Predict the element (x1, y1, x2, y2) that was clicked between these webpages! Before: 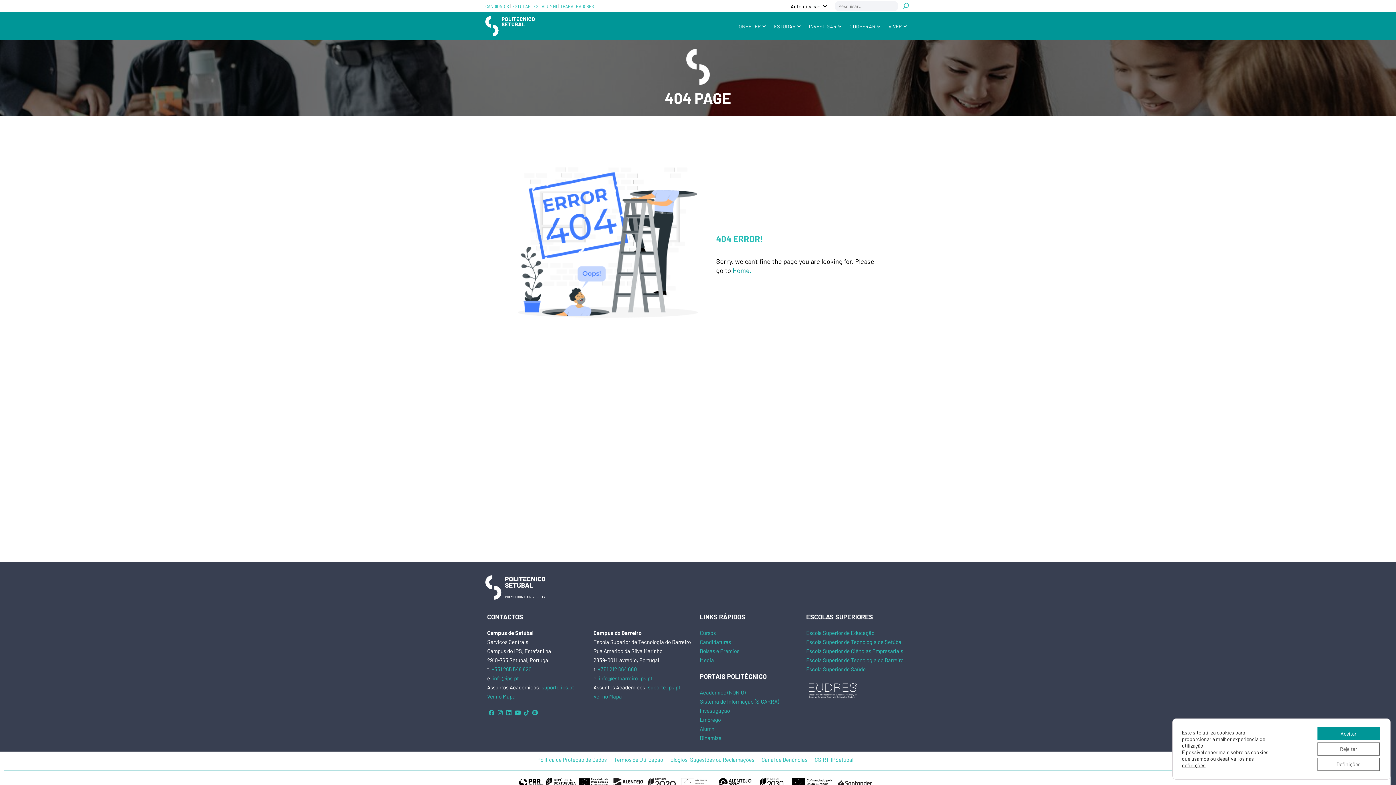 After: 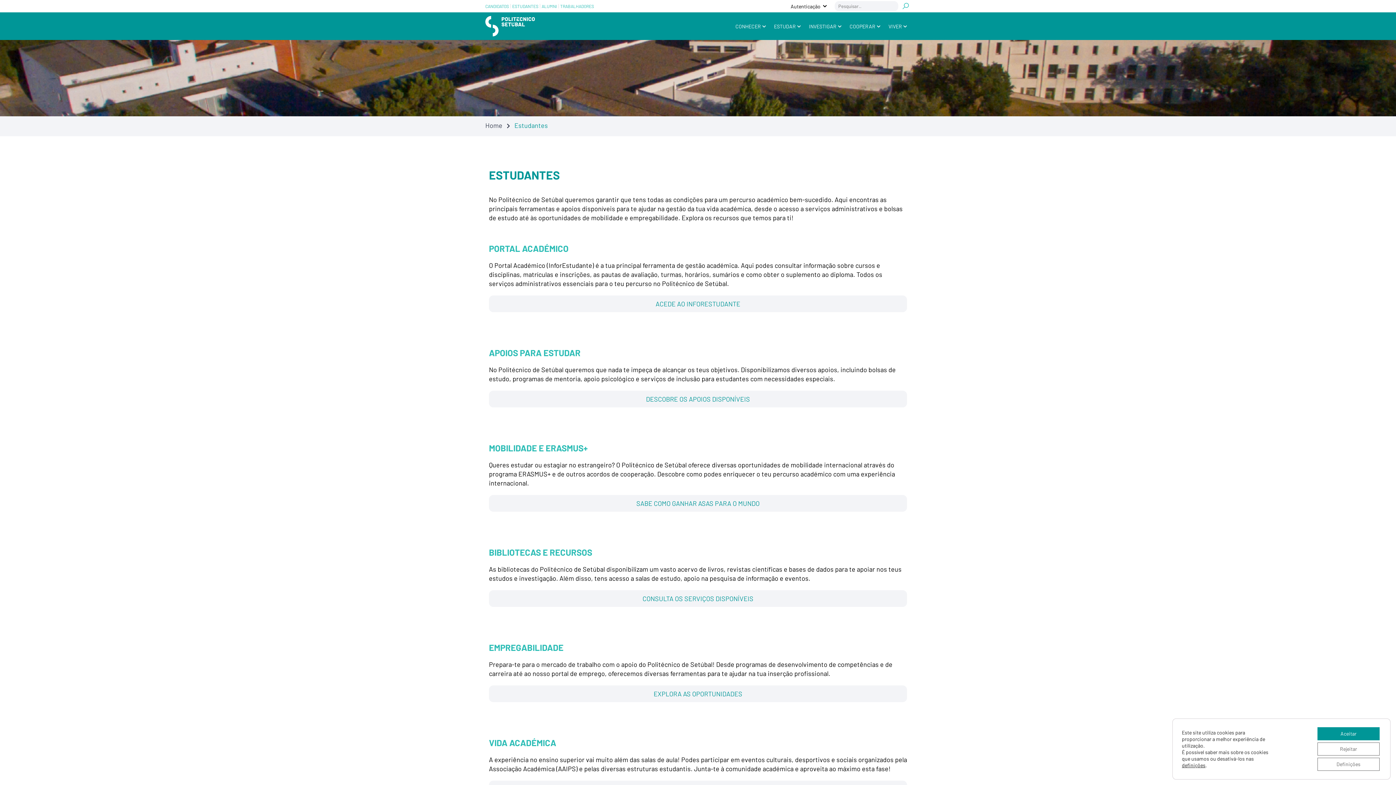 Action: label: ESTUDANTES bbox: (512, 2, 538, 9)